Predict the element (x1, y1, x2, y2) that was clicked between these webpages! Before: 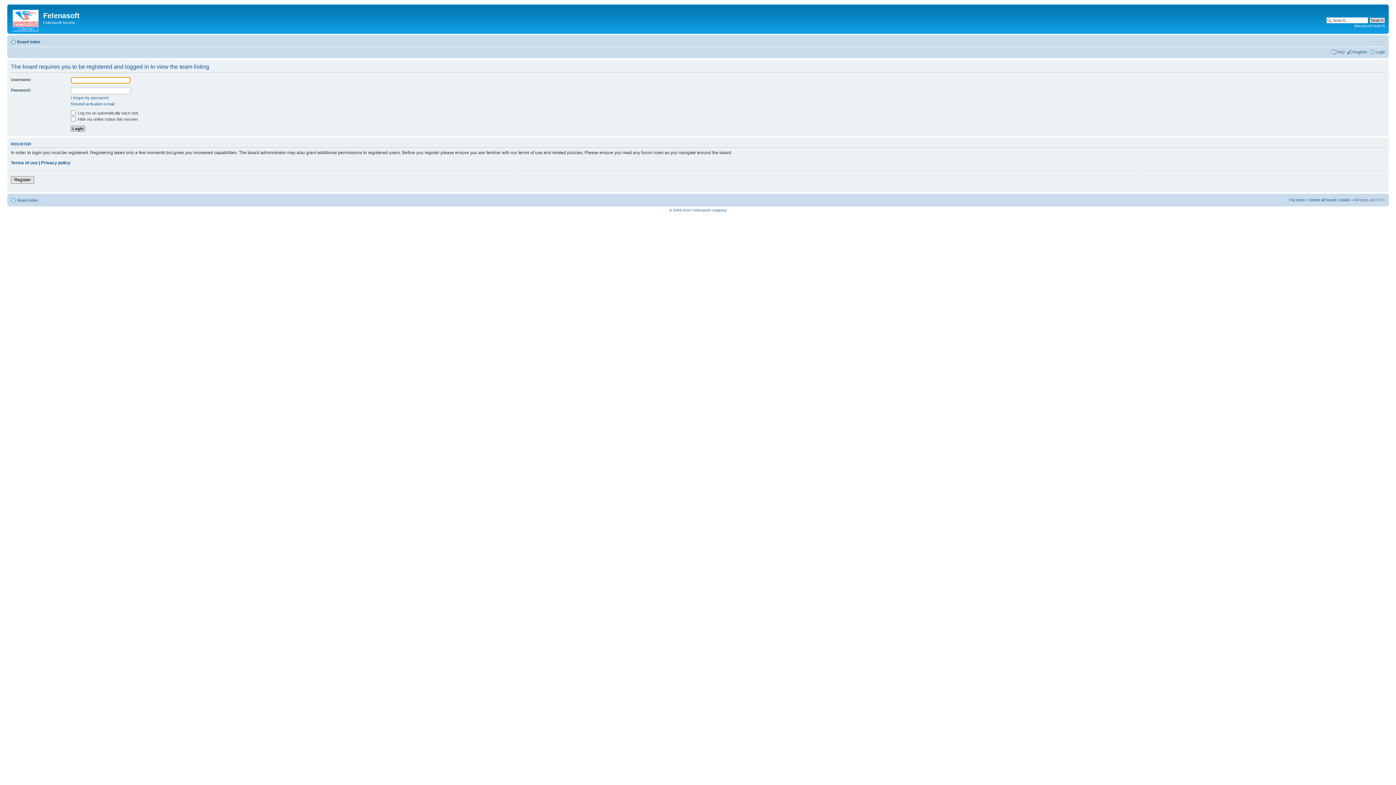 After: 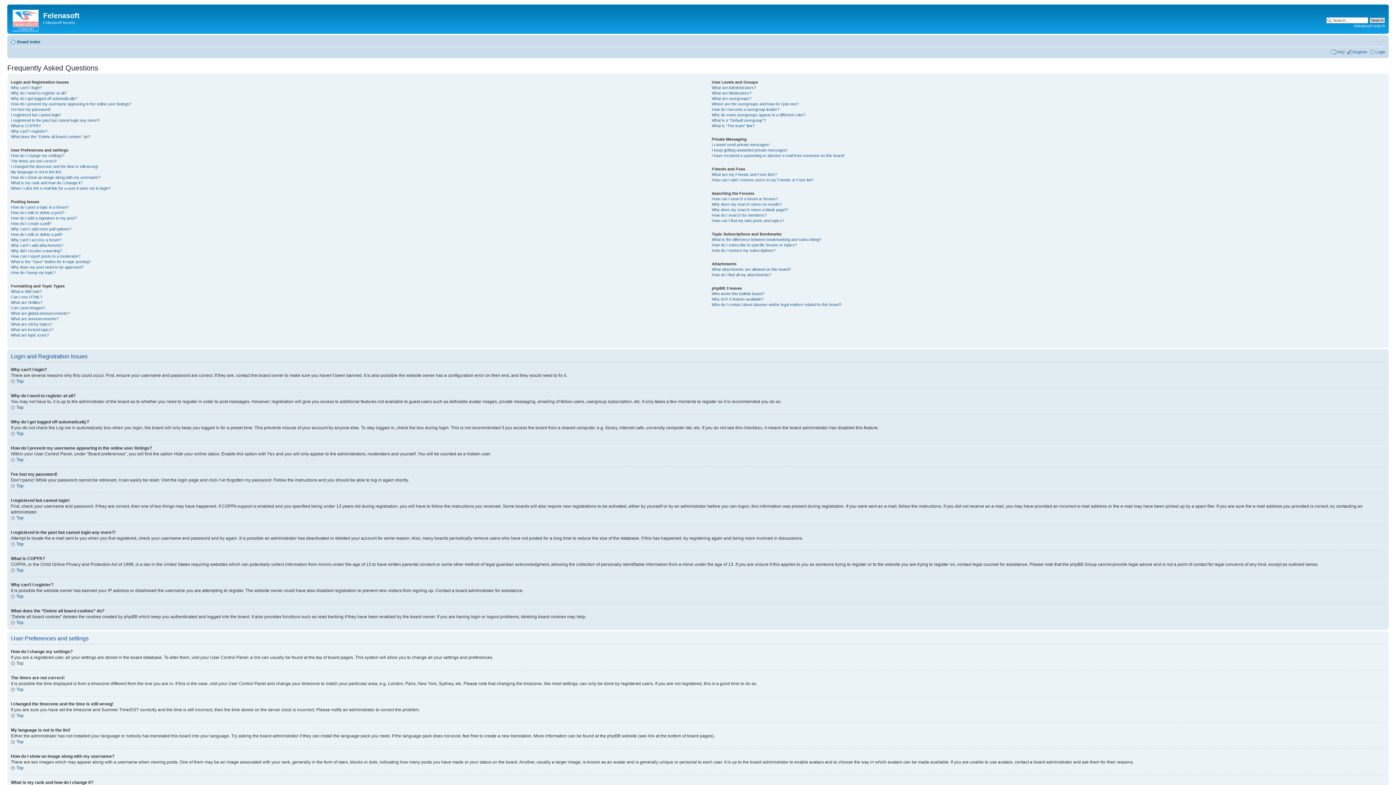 Action: bbox: (1337, 49, 1345, 54) label: FAQ